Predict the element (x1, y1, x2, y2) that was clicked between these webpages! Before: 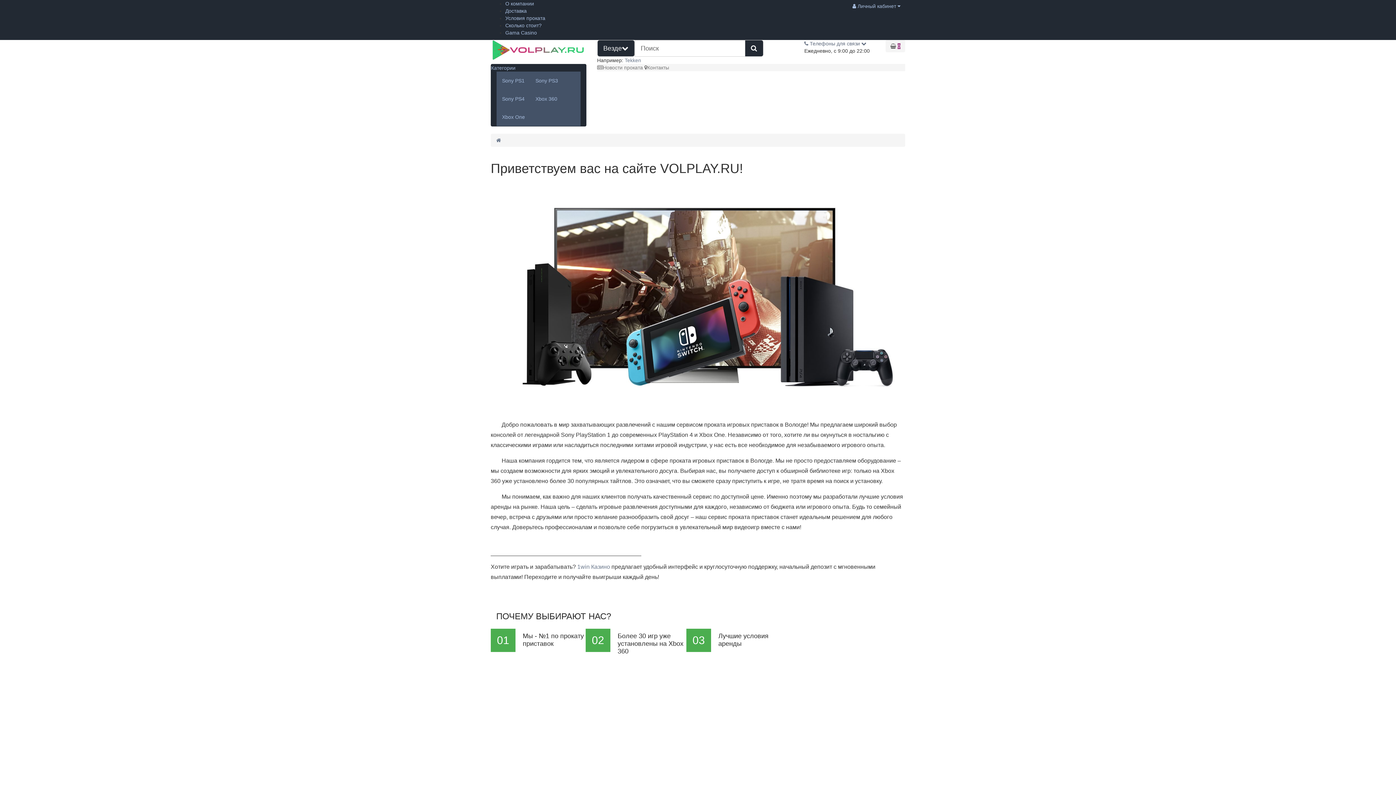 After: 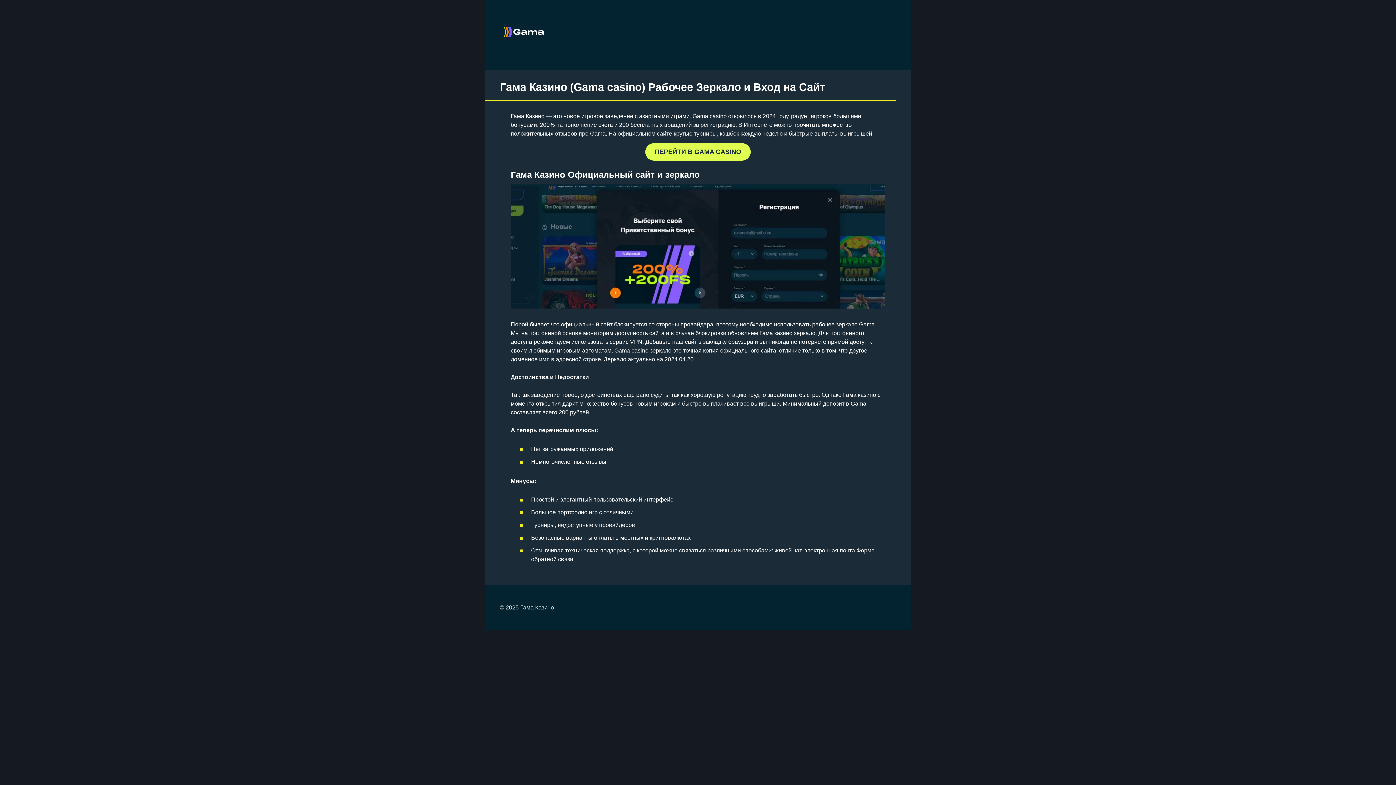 Action: bbox: (505, 29, 537, 35) label: Gama Casino